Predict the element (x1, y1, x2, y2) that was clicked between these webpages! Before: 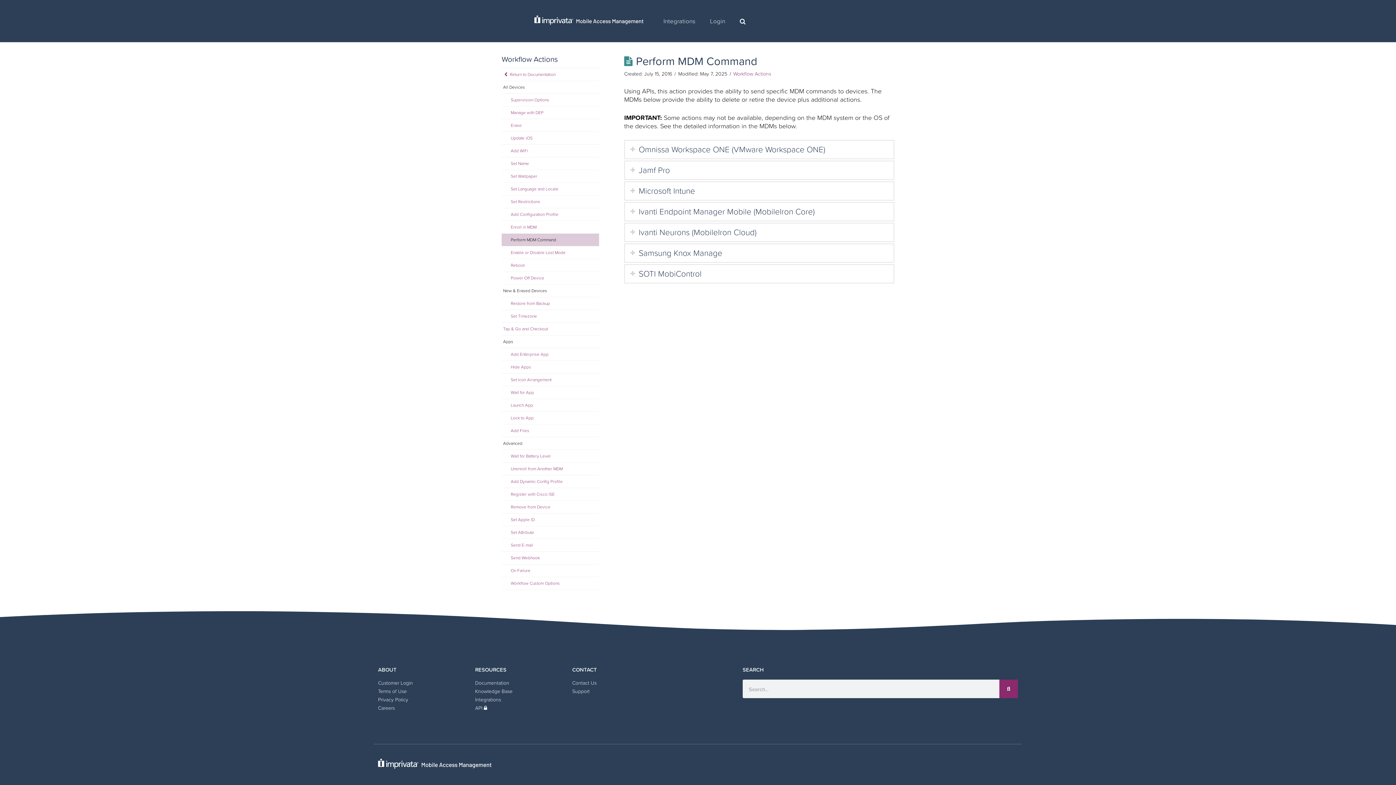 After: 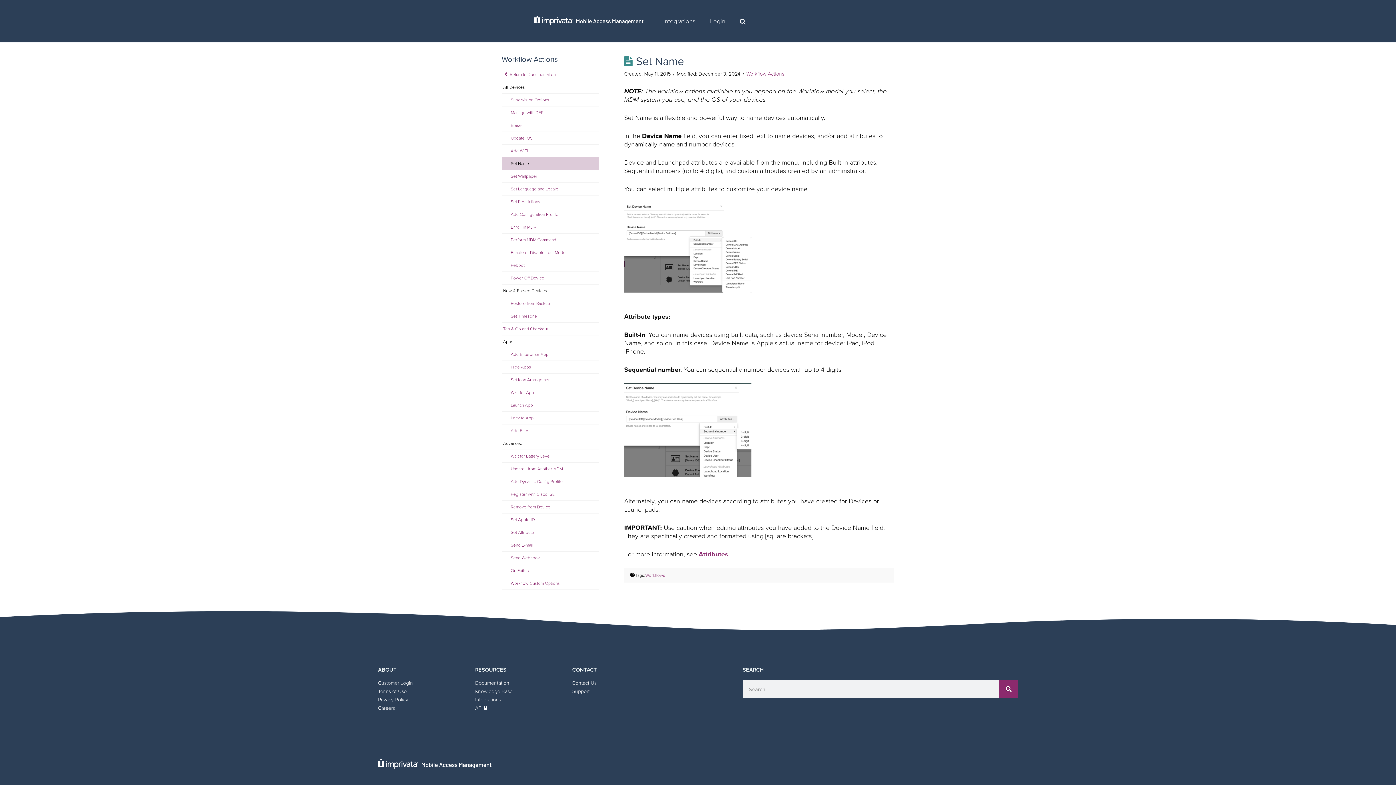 Action: bbox: (501, 157, 599, 169) label: Set Name